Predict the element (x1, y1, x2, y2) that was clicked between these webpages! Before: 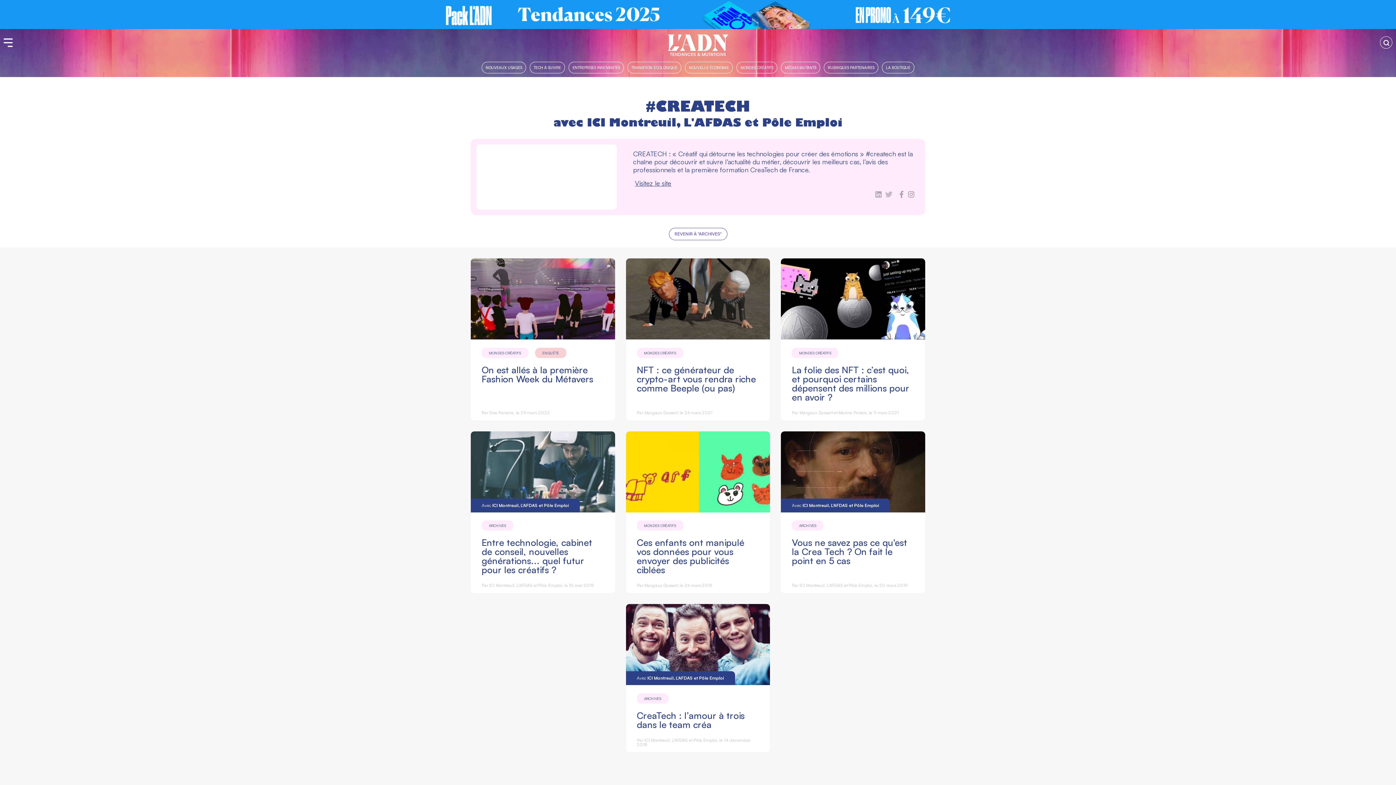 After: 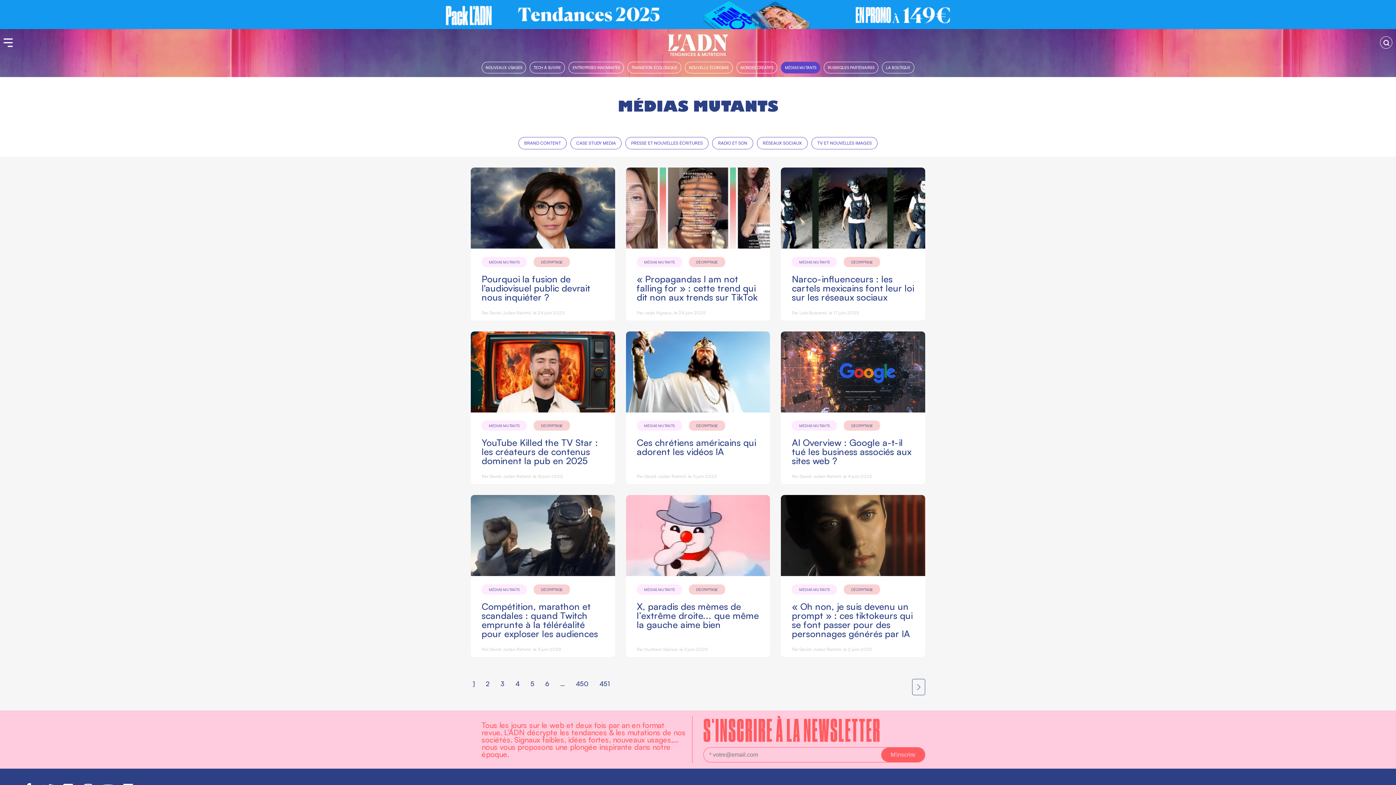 Action: bbox: (781, 61, 820, 73) label: MÉDIAS MUTANTS